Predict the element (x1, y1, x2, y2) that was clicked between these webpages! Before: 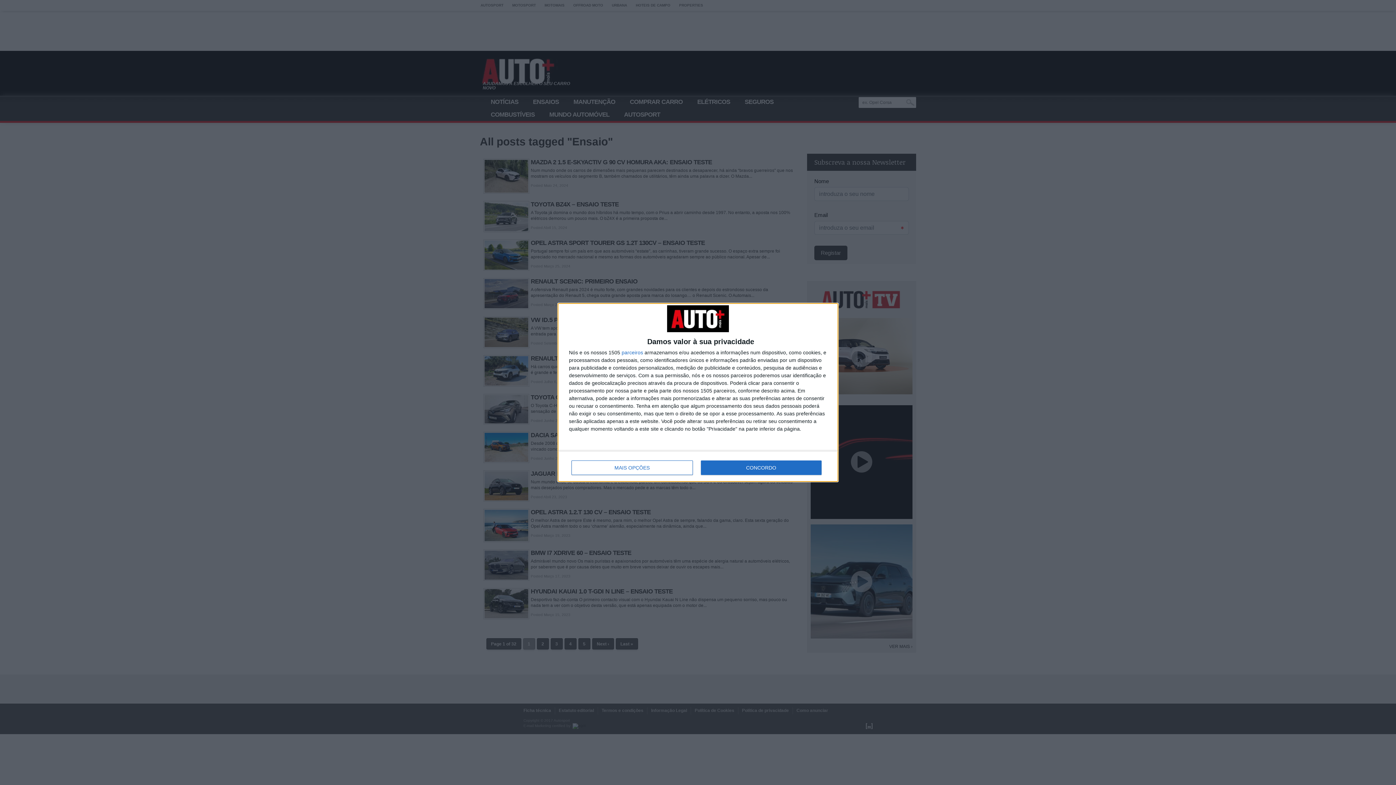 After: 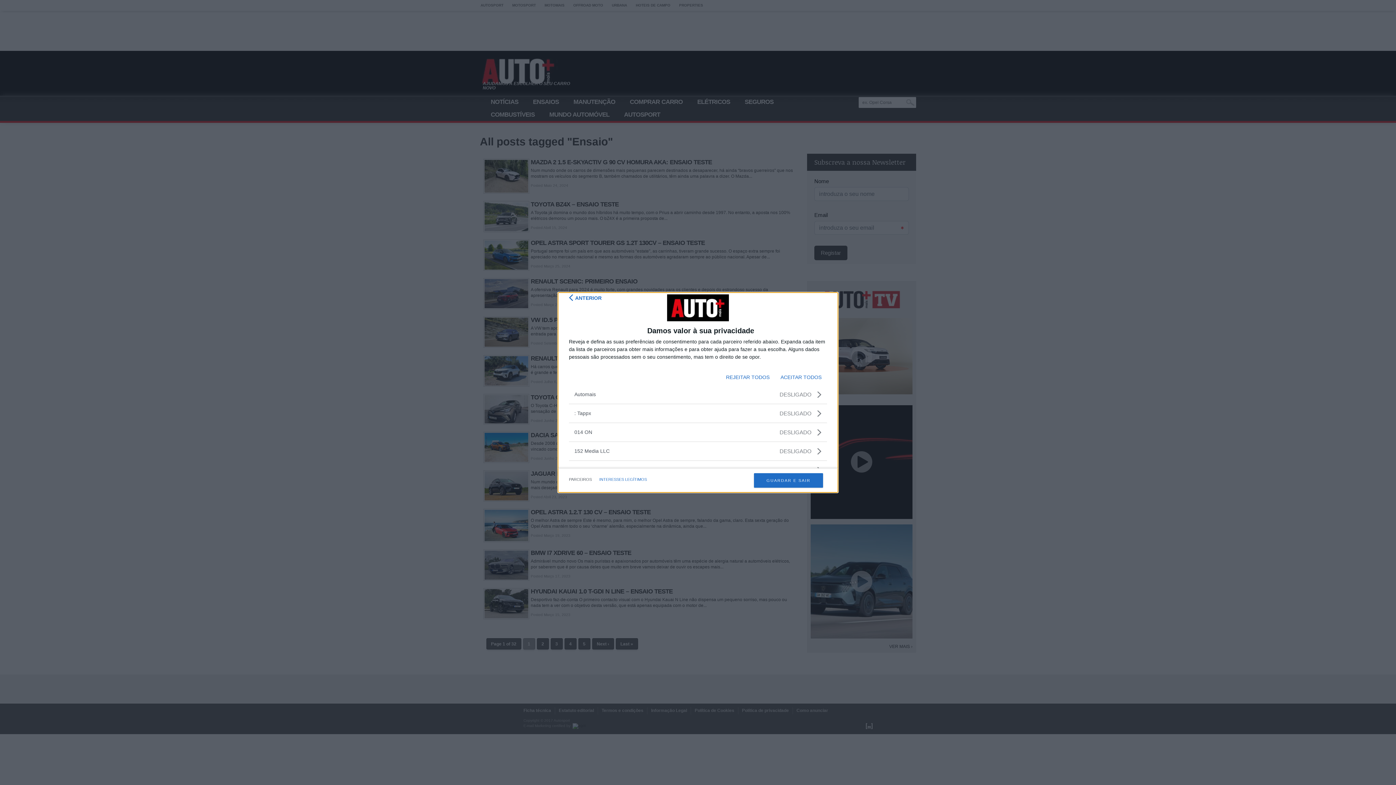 Action: bbox: (621, 350, 643, 355) label: parceiros